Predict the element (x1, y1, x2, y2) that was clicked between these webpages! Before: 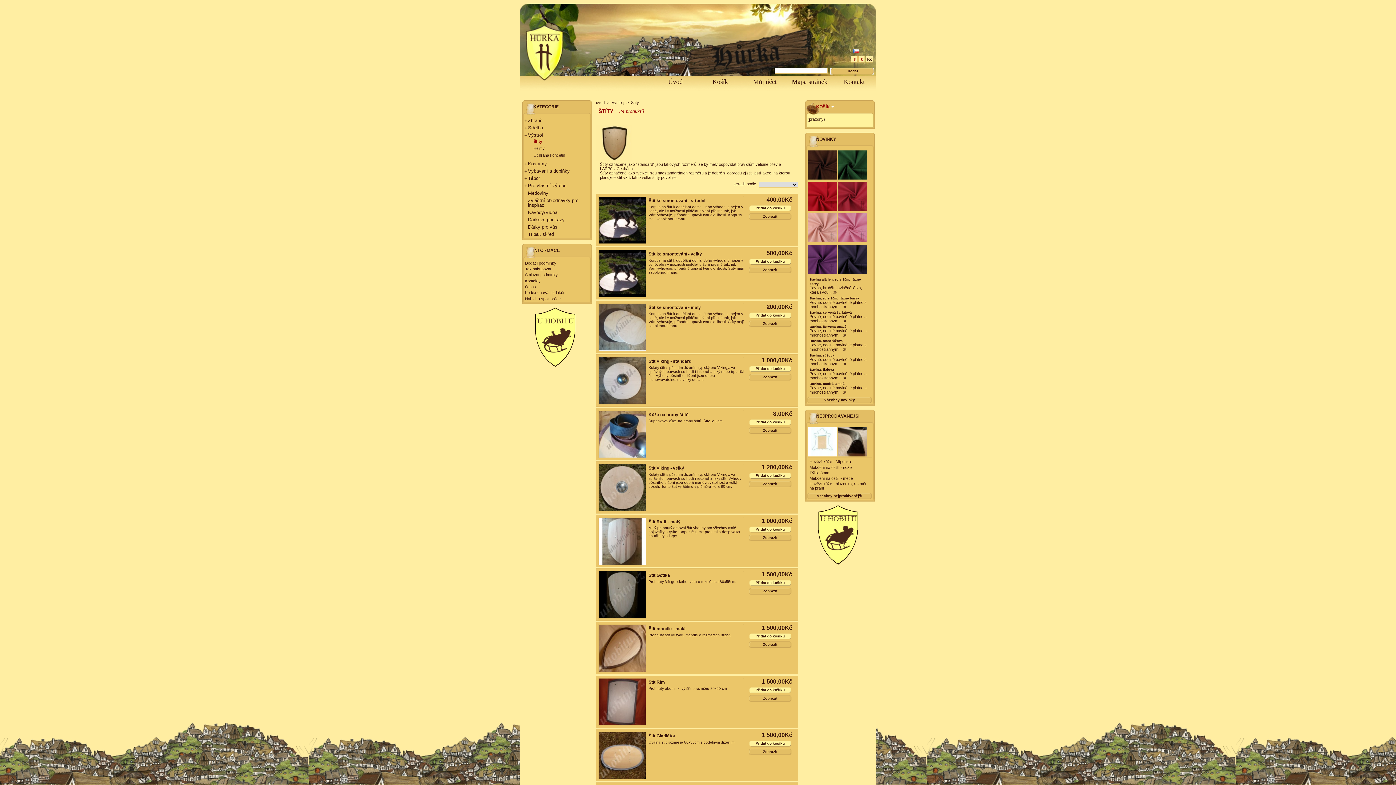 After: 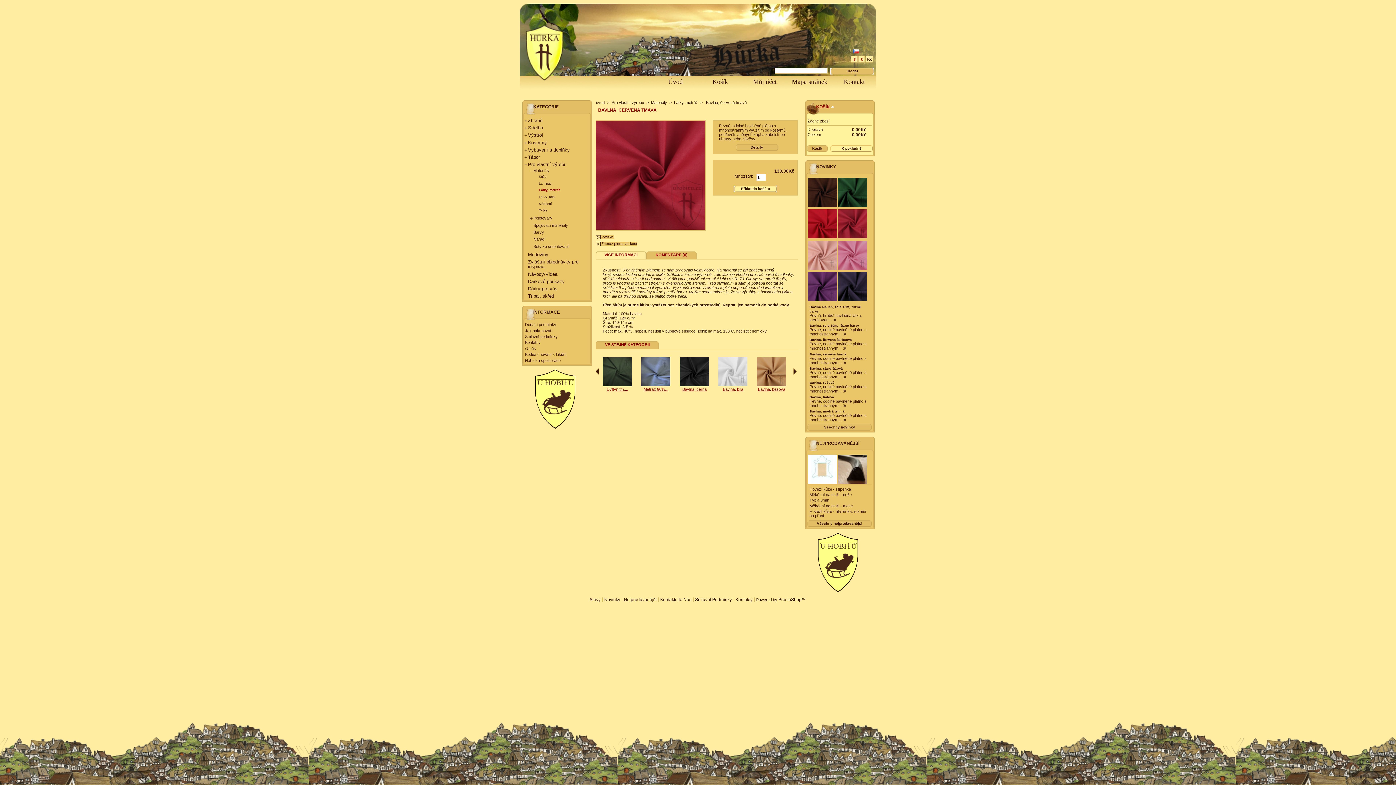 Action: bbox: (842, 333, 846, 337)